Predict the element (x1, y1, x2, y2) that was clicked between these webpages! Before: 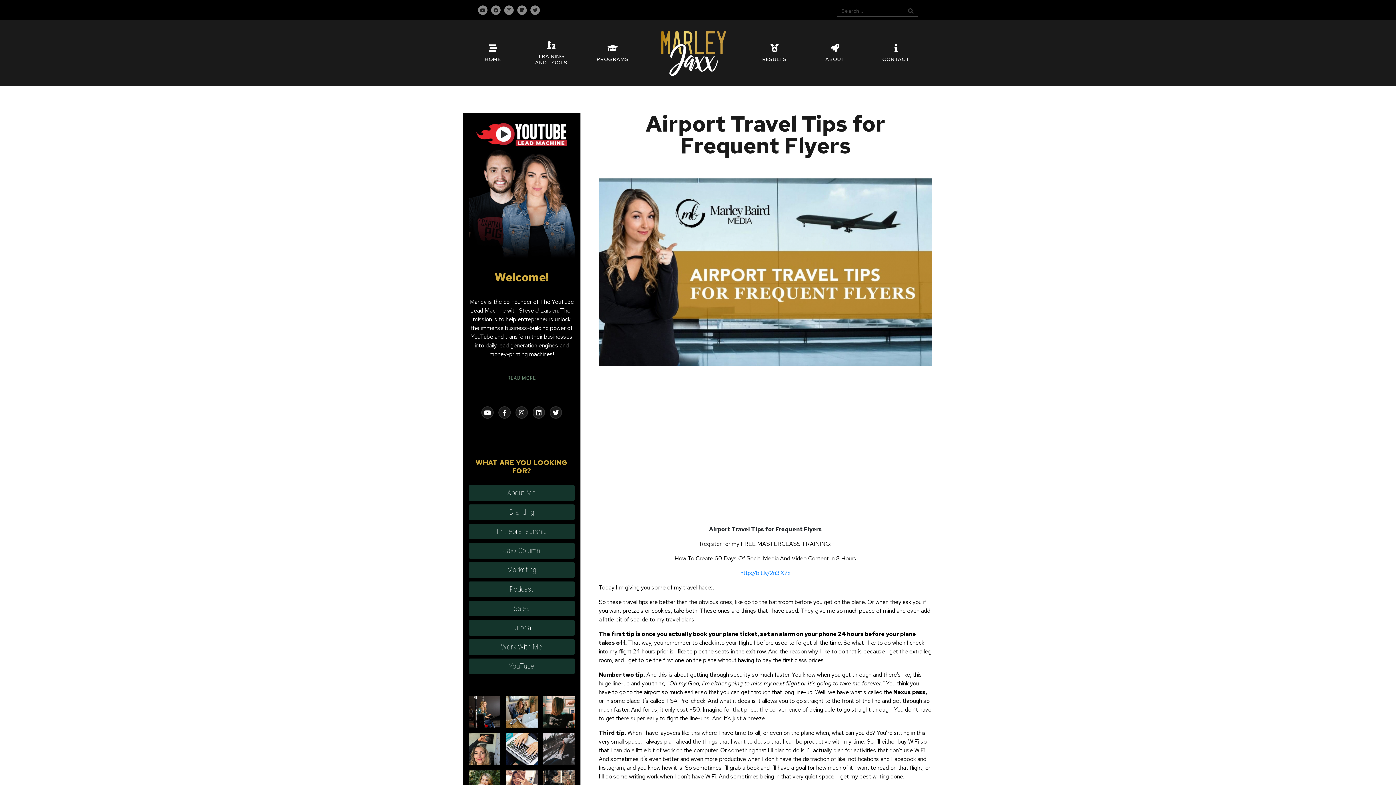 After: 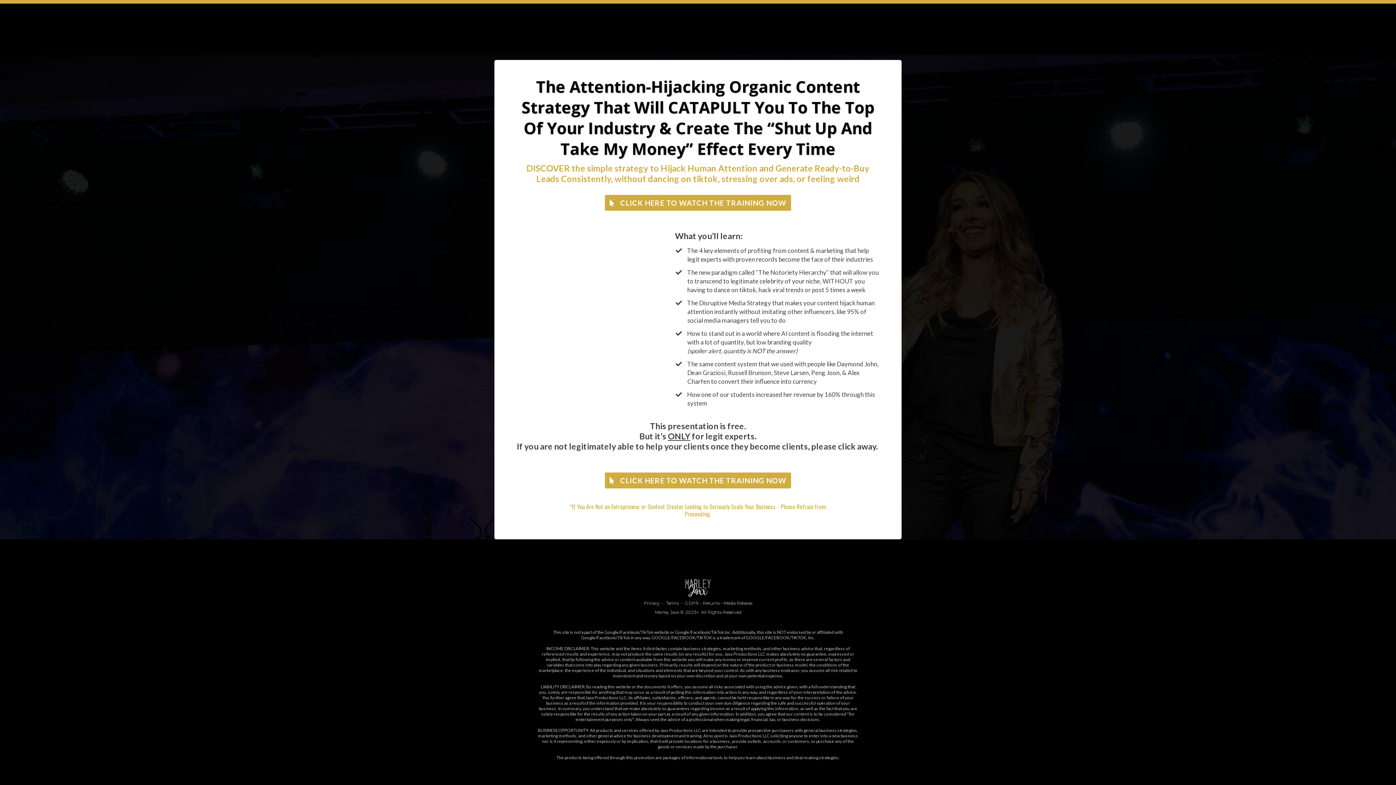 Action: label: READ MORE bbox: (500, 372, 543, 384)